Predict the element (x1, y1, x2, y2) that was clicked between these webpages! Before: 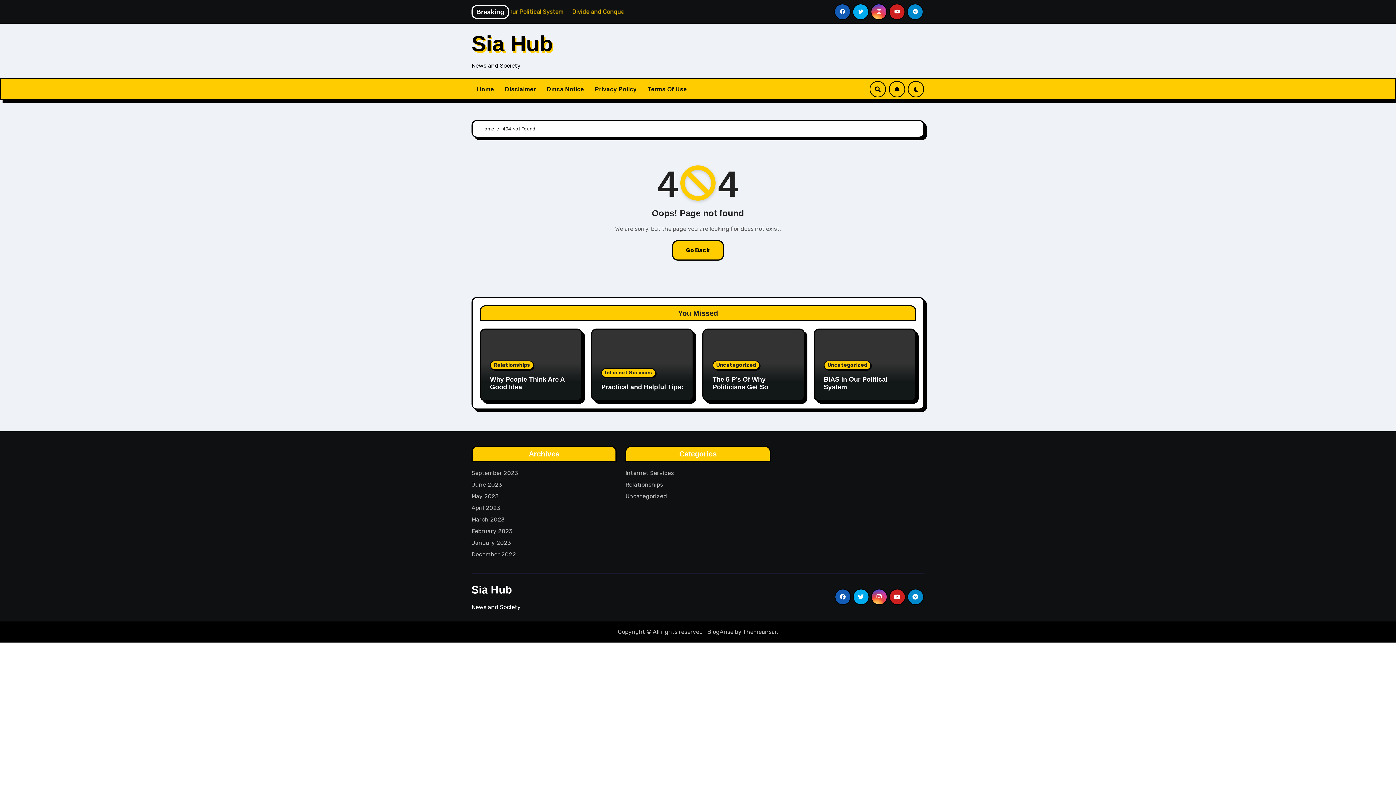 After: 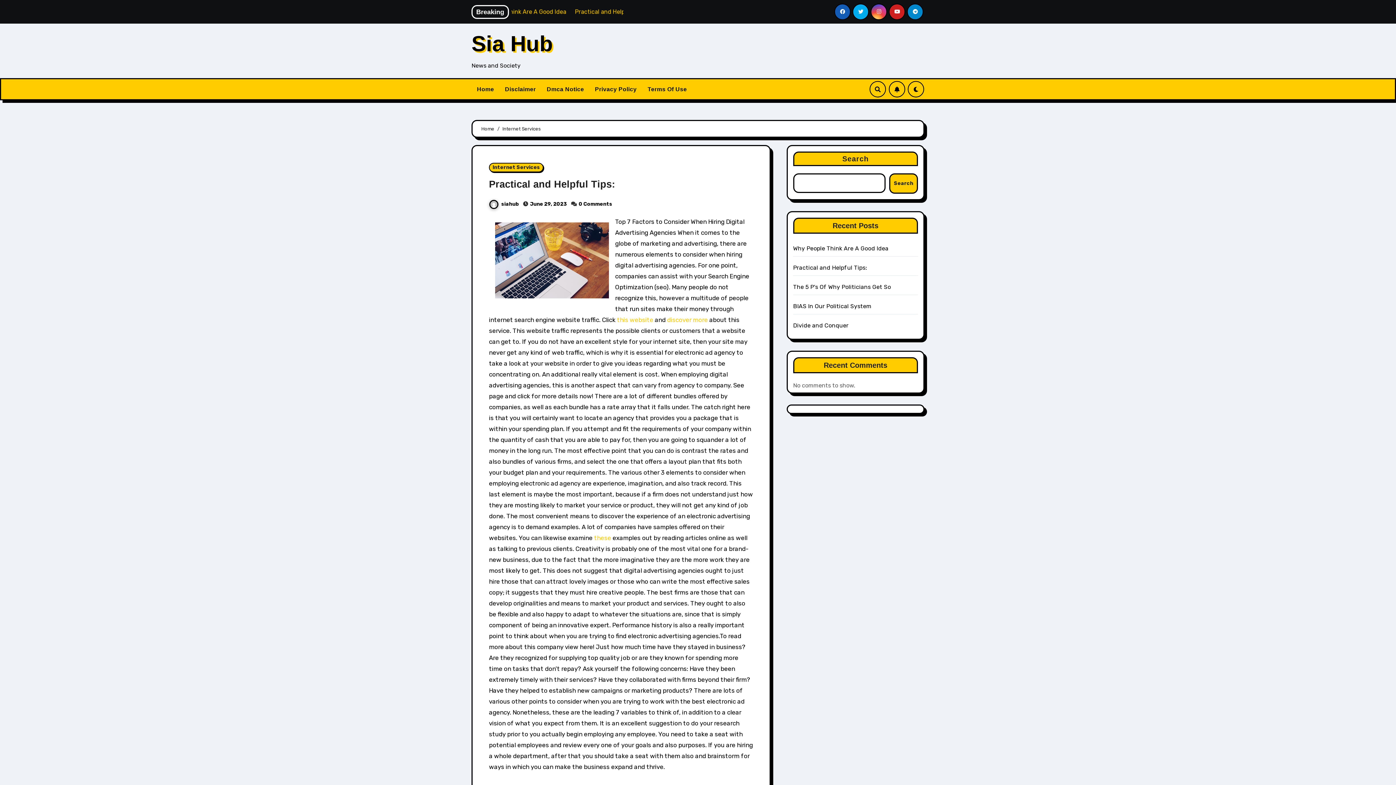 Action: label: Internet Services bbox: (601, 368, 656, 377)